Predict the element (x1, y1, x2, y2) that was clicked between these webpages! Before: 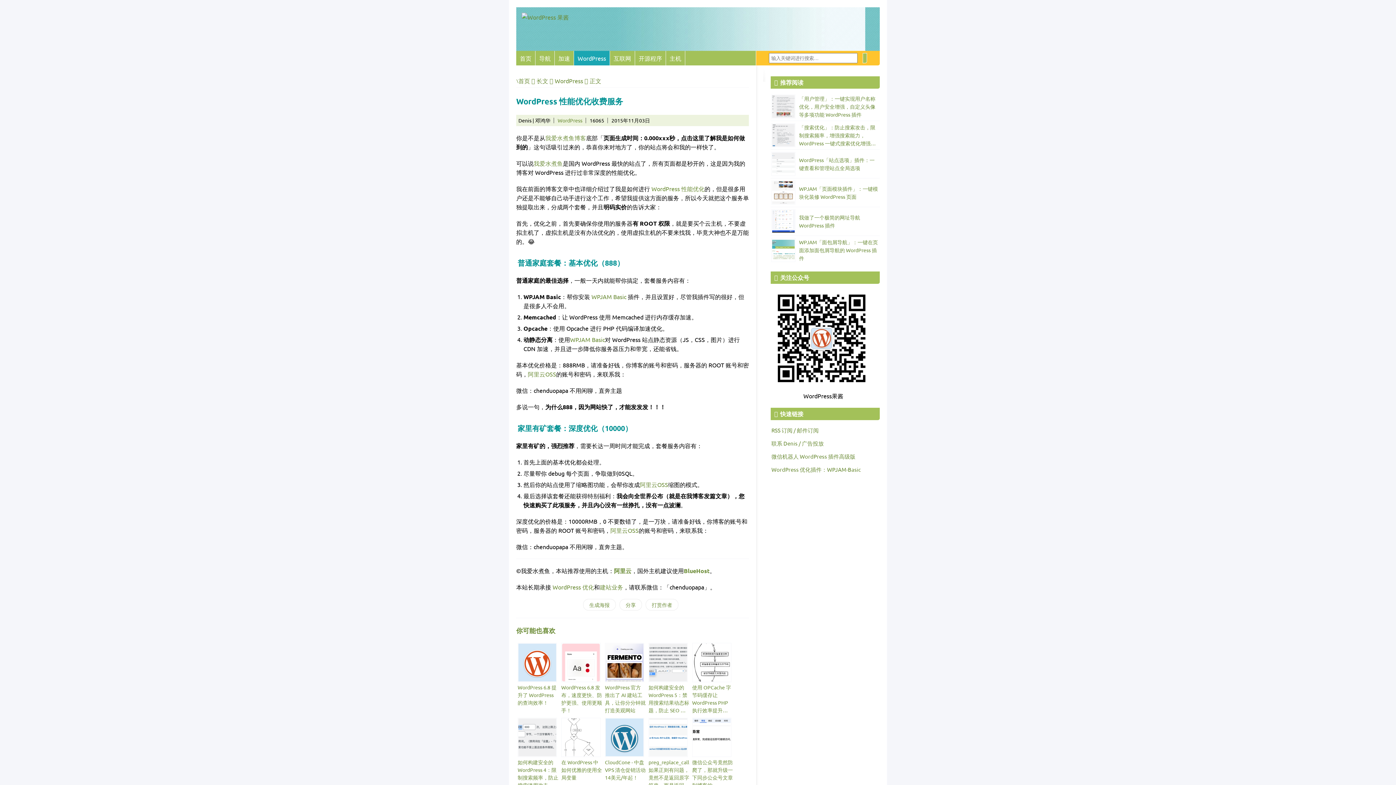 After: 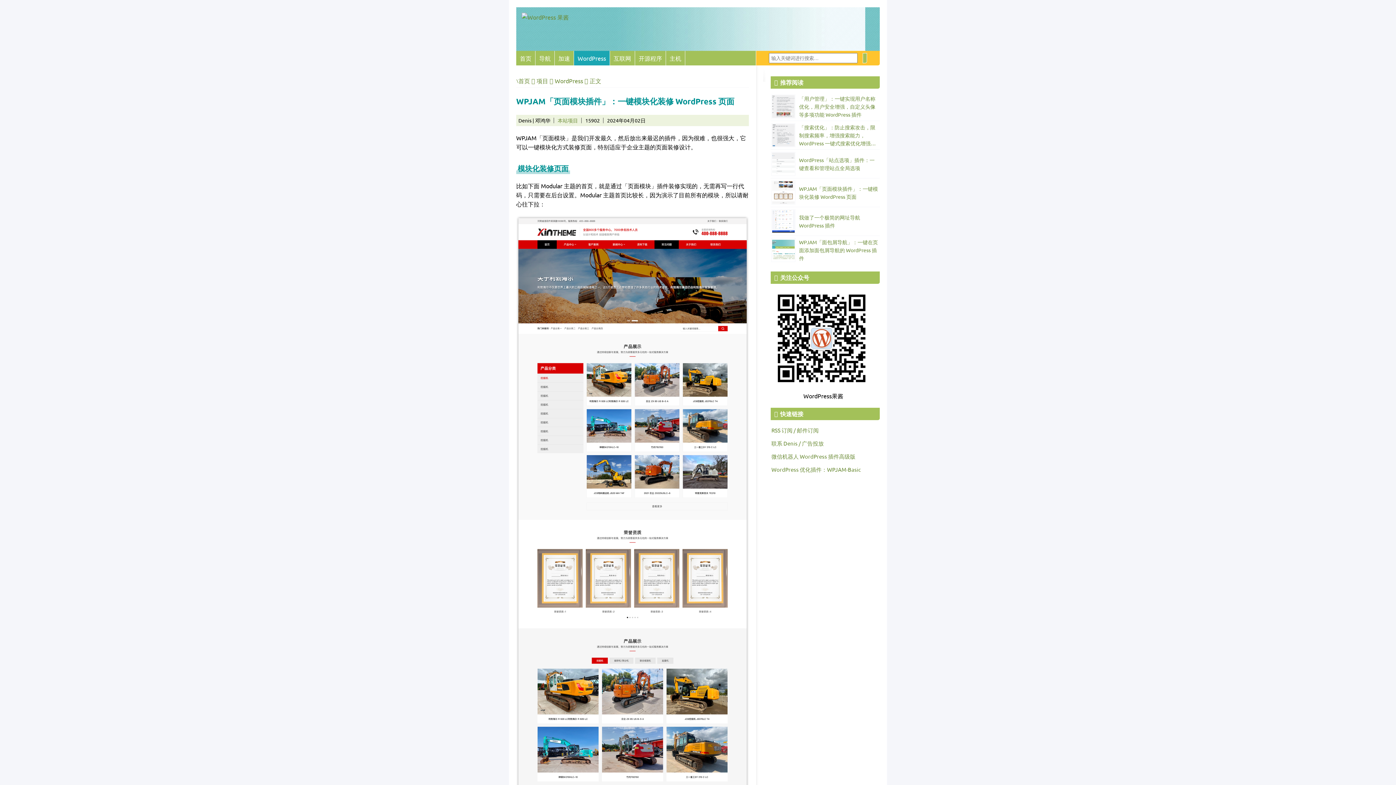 Action: label: WPJAM「页面模块插件」：一键模块化装修 WordPress 页面 bbox: (771, 180, 879, 204)